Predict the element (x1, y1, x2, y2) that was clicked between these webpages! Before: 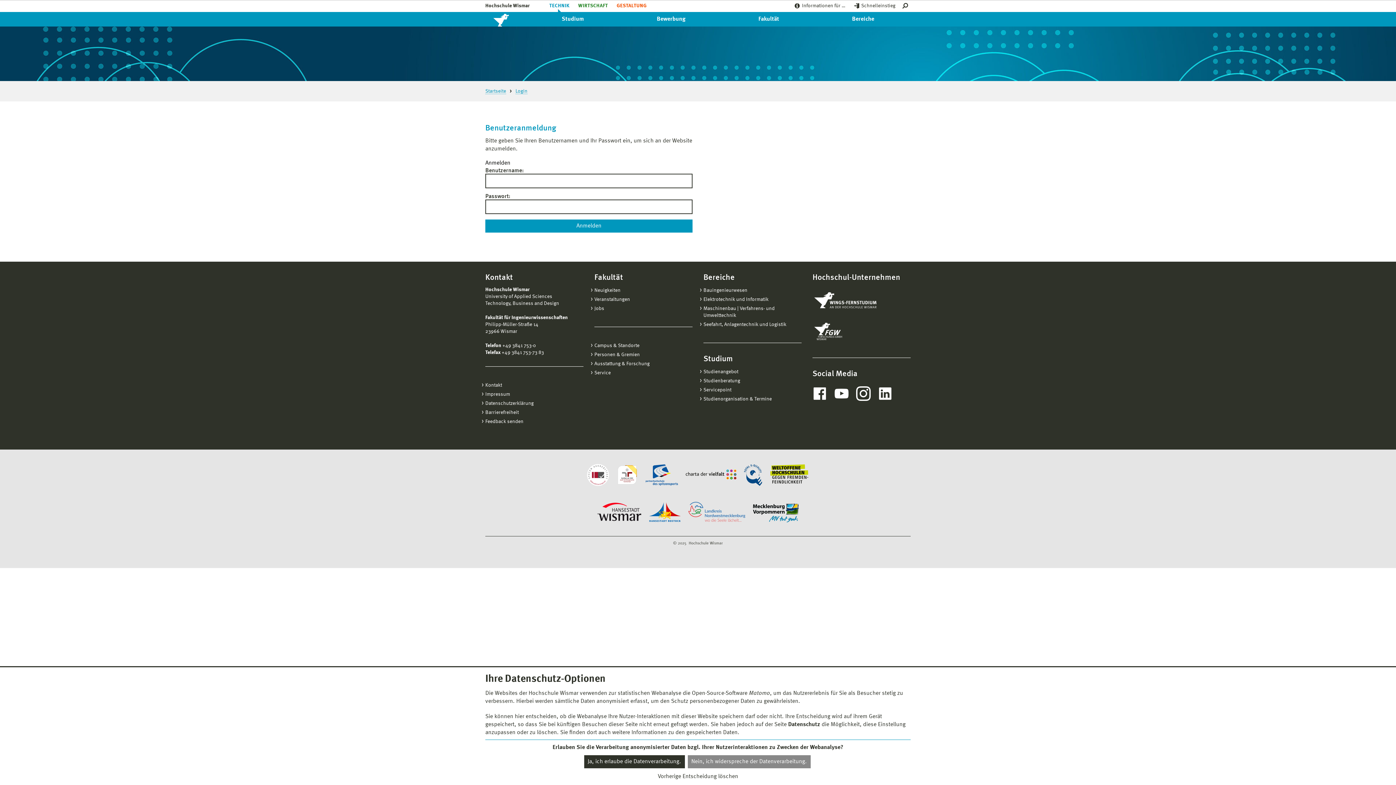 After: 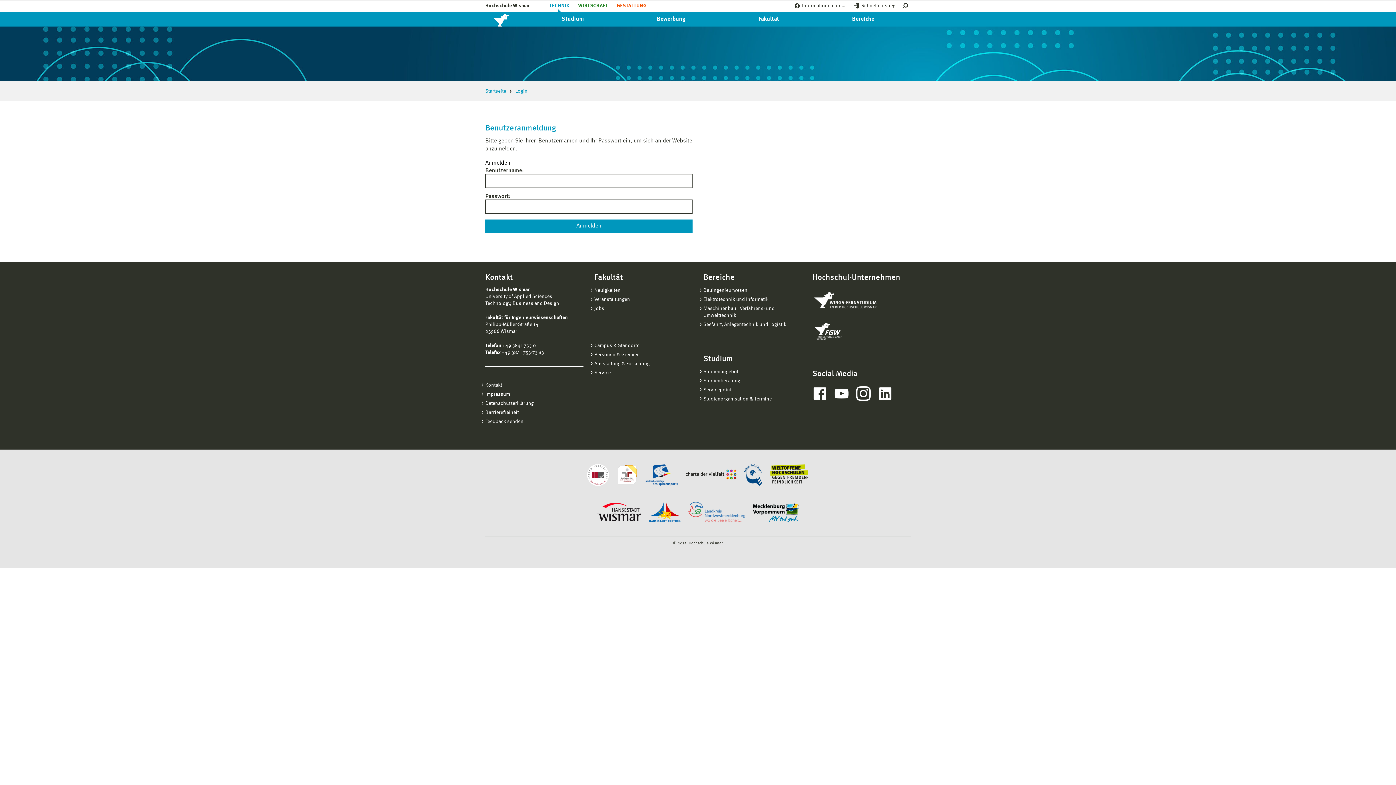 Action: label: Ja, ich erlaube die Datenverarbeitung. bbox: (584, 755, 684, 768)